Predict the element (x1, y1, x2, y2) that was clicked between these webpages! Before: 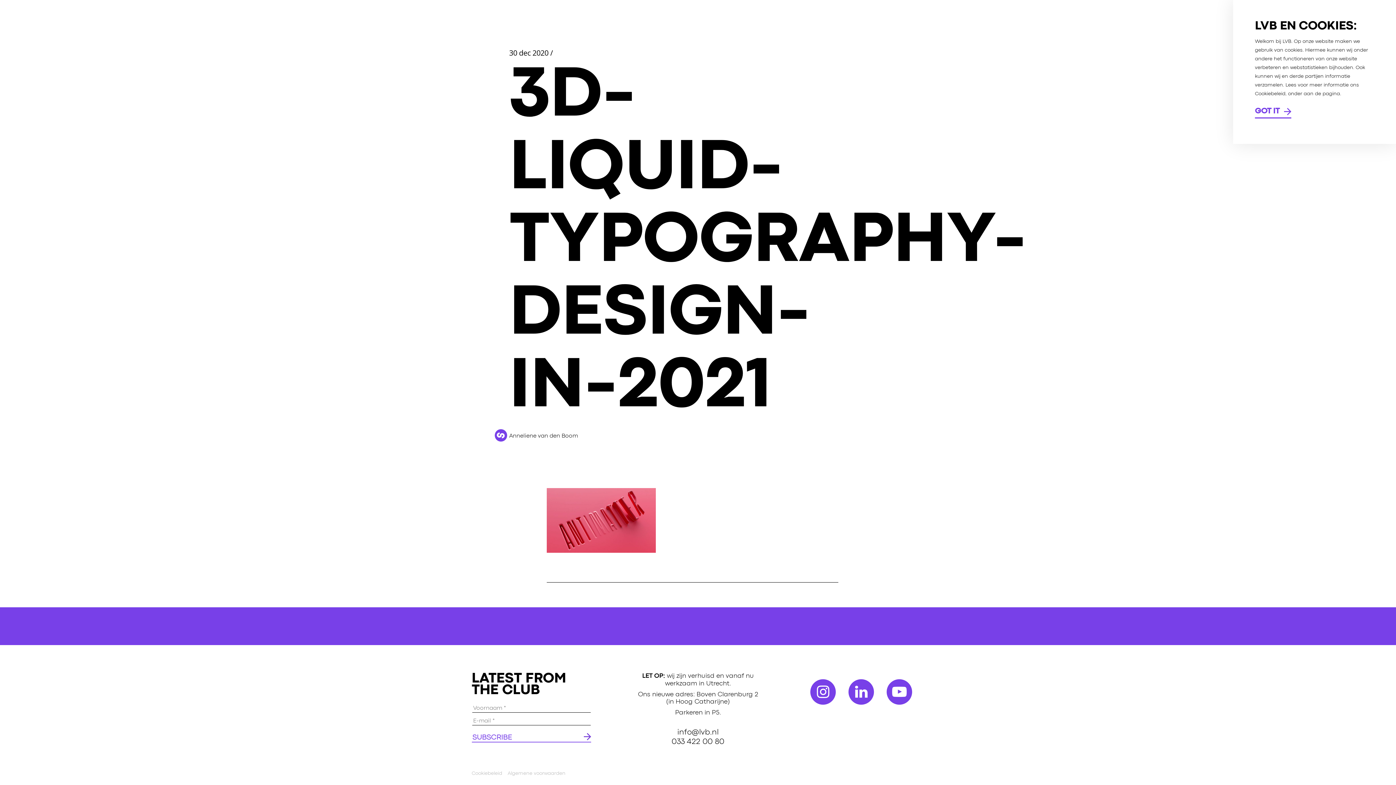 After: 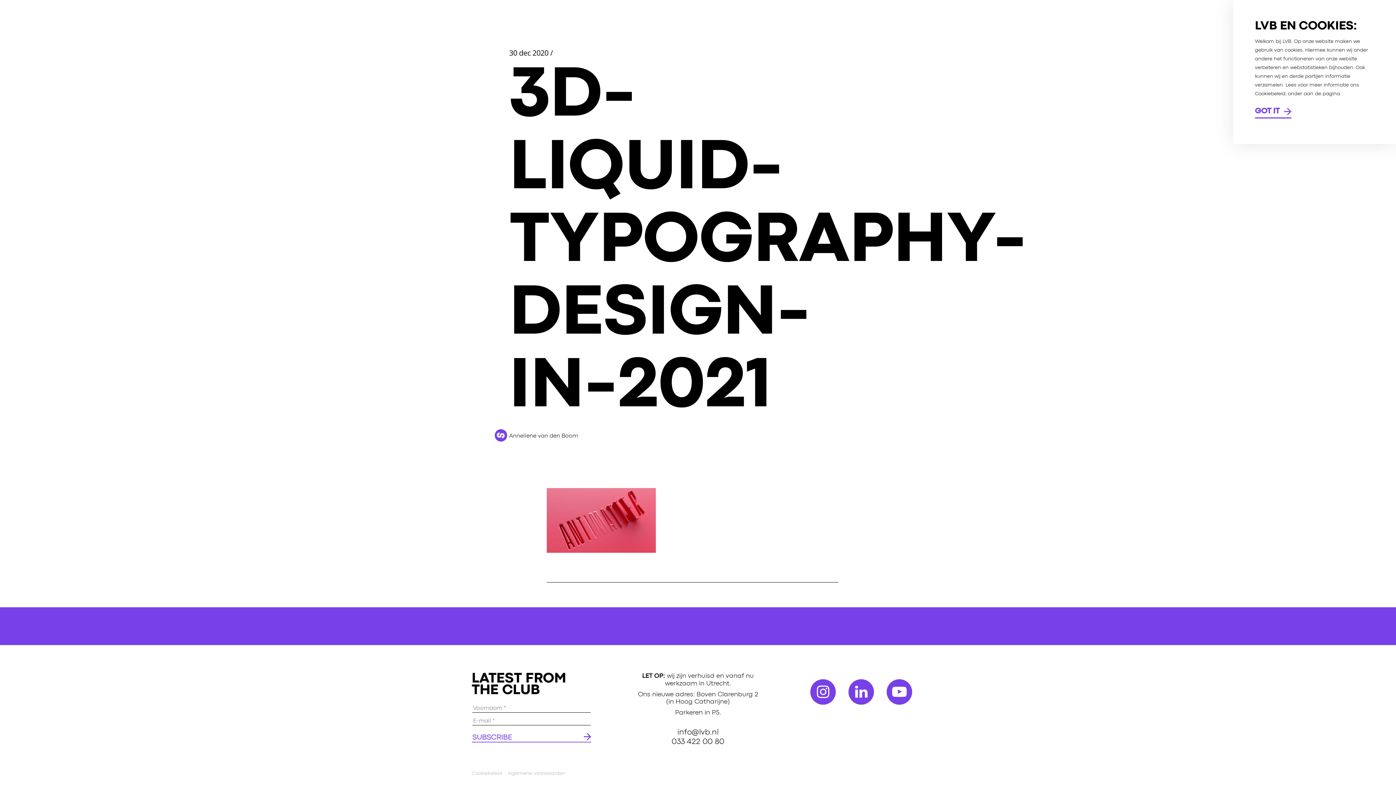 Action: label: Algemene voorwaarden bbox: (507, 771, 565, 776)